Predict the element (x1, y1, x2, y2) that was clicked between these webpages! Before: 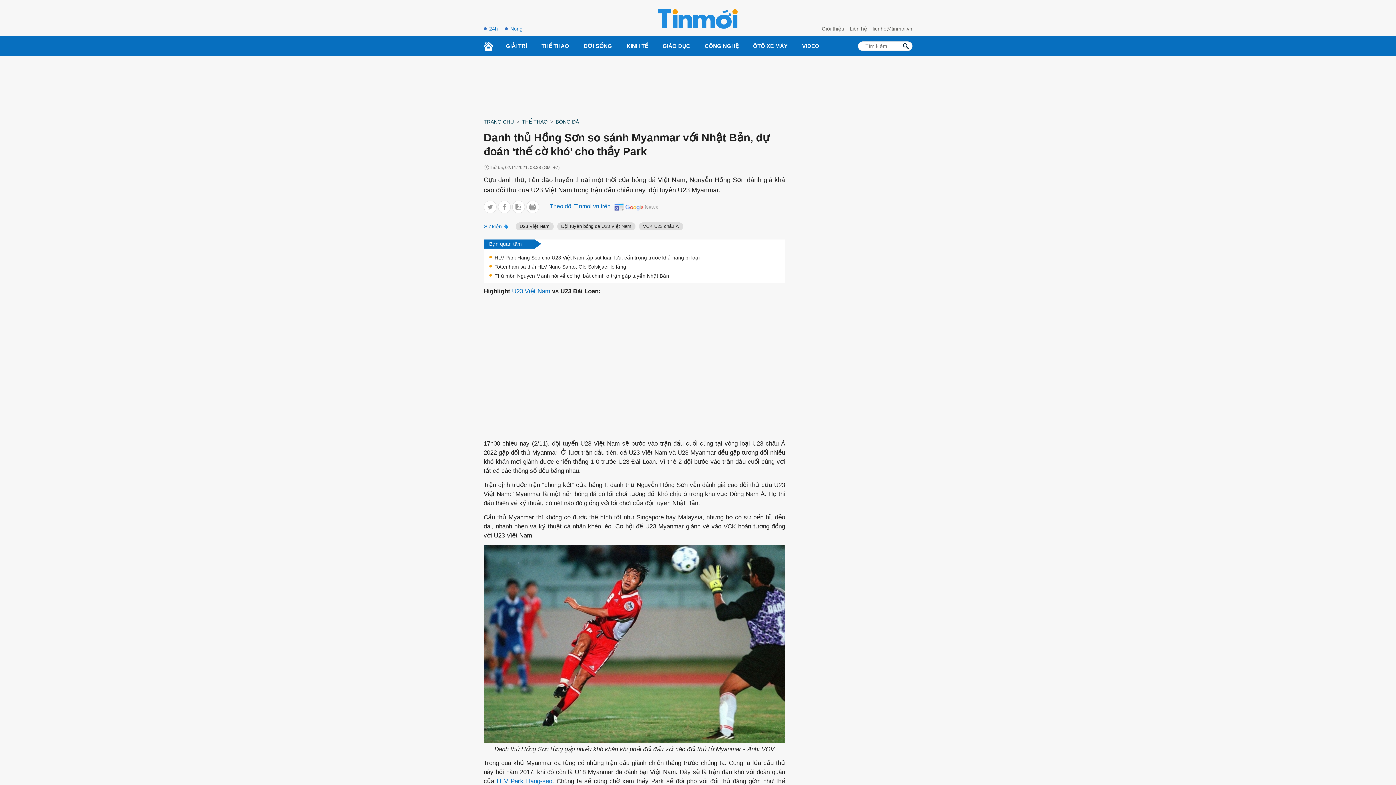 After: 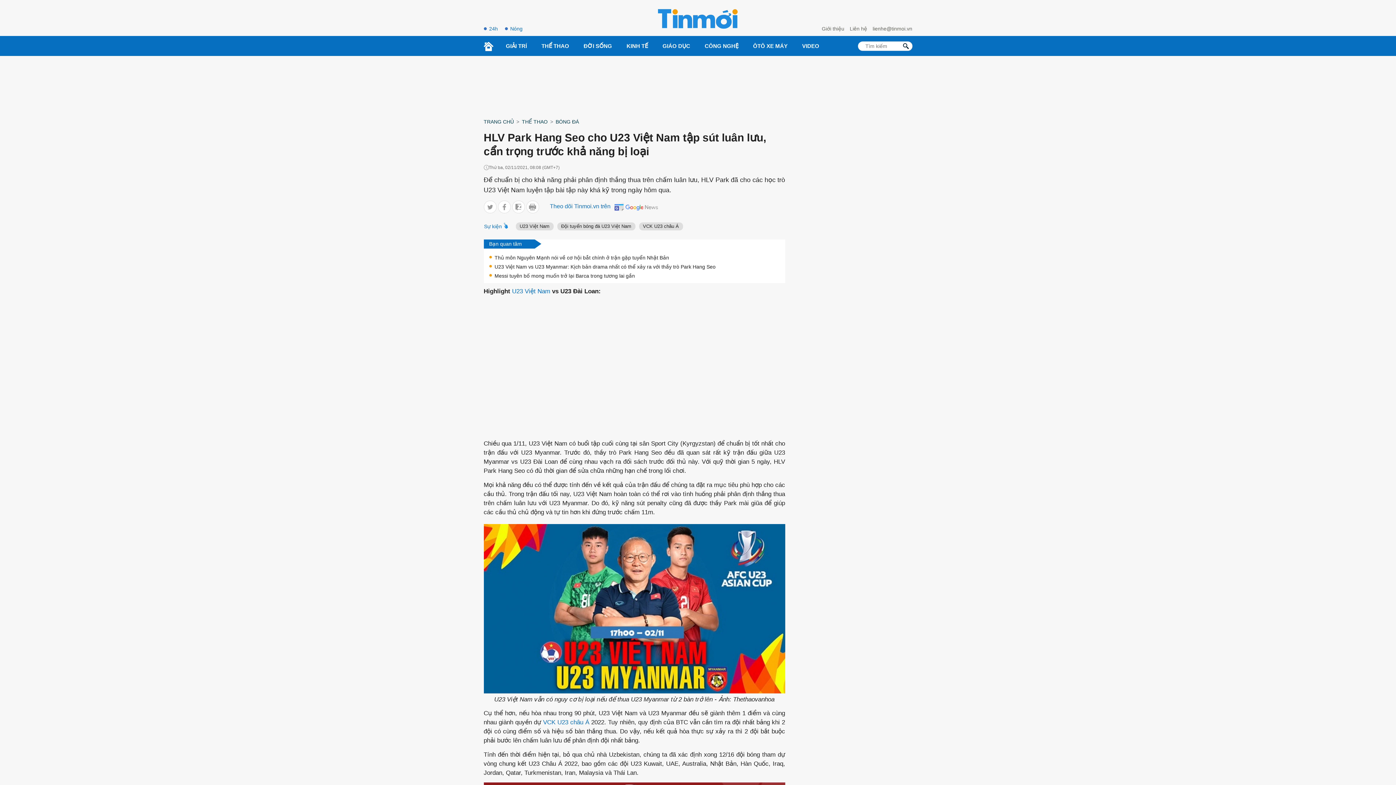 Action: label: HLV Park Hang Seo cho U23 Việt Nam tập sút luân lưu, cẩn trọng trước khả năng bị loại bbox: (494, 254, 699, 261)